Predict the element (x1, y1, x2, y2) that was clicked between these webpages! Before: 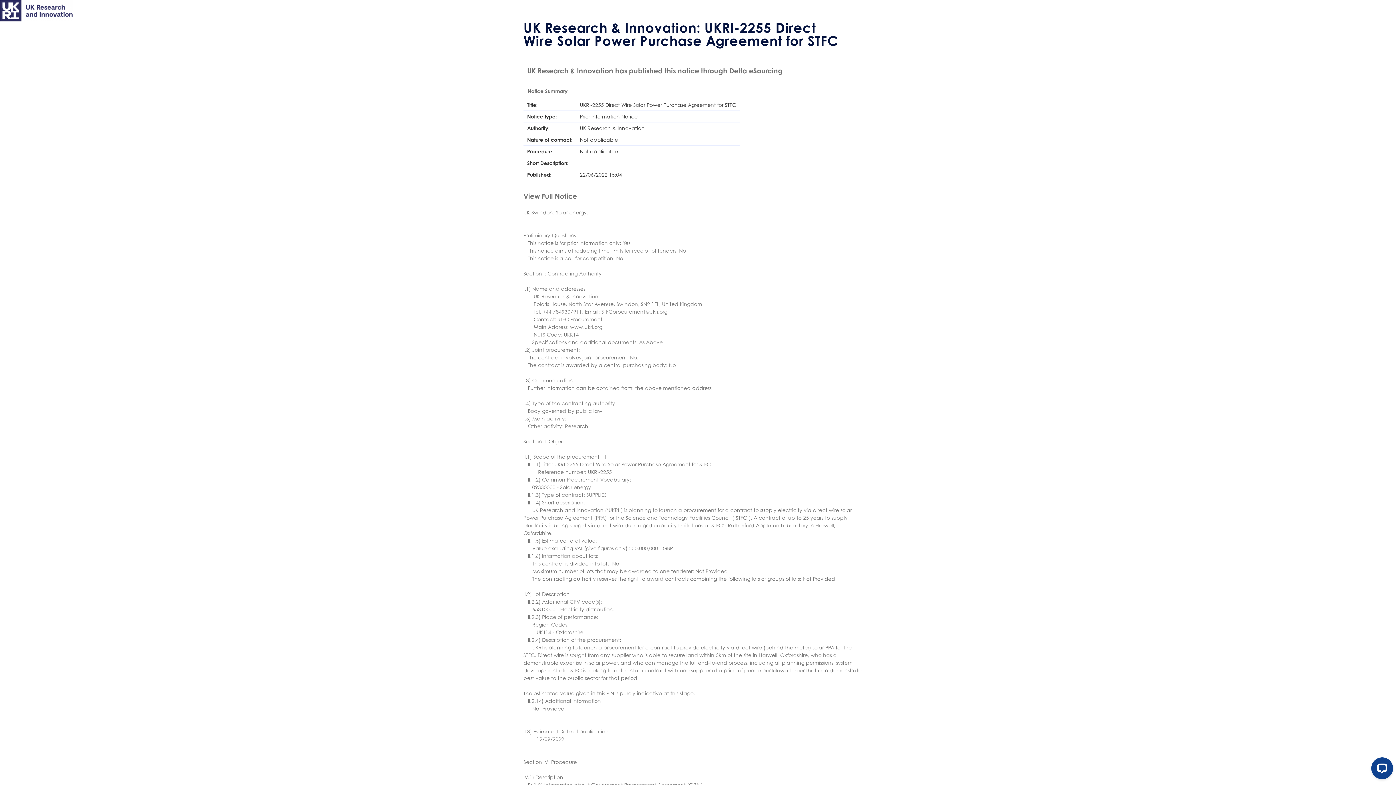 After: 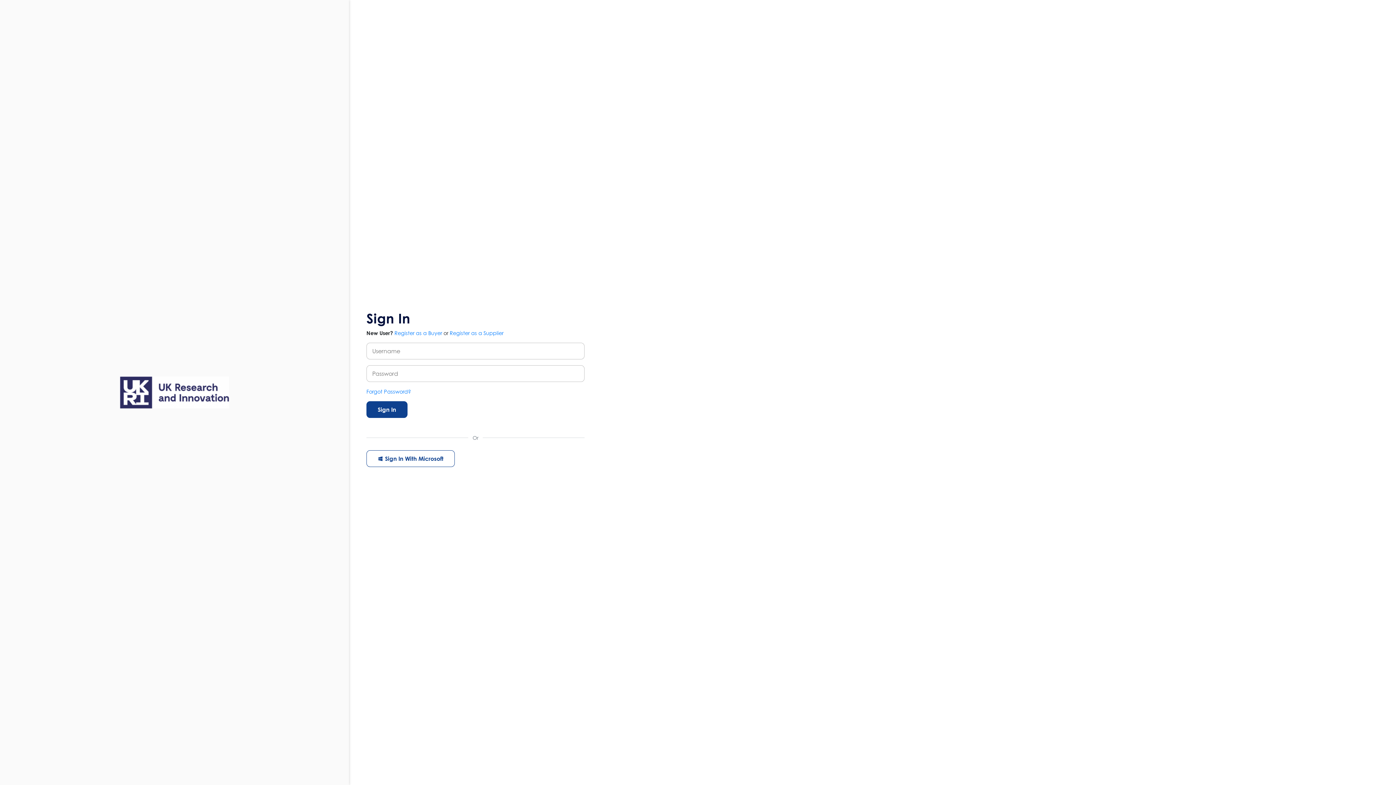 Action: bbox: (0, 6, 72, 13)